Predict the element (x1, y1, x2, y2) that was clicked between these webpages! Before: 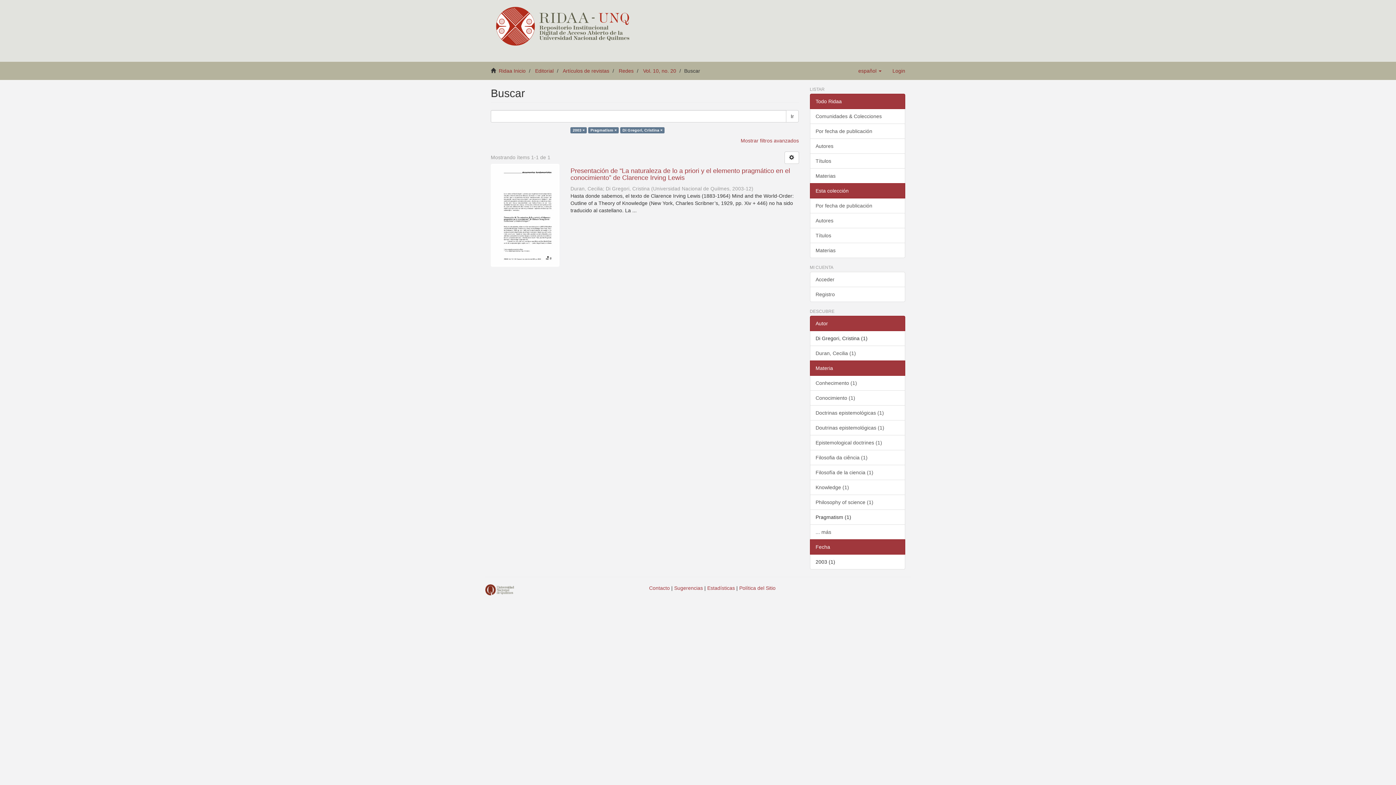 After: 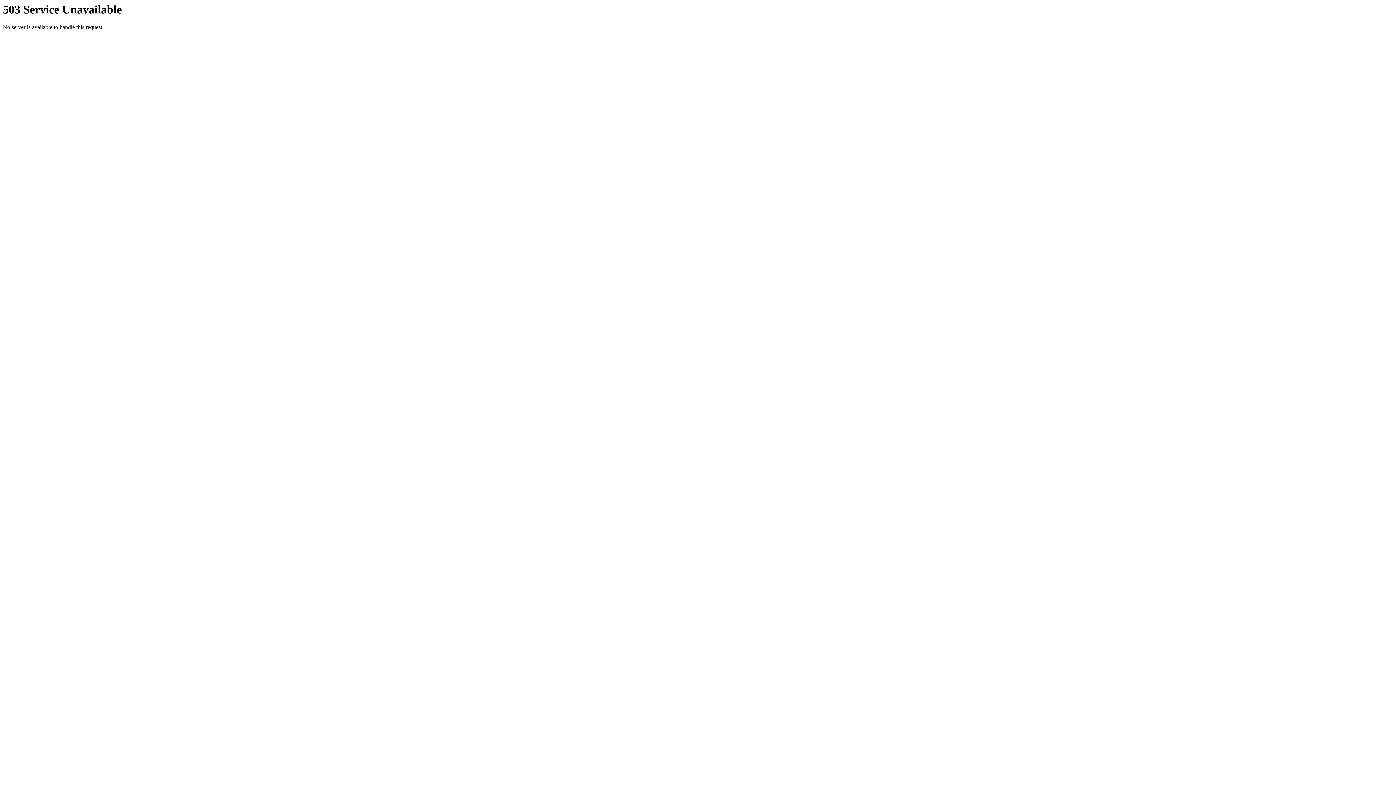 Action: bbox: (810, 390, 905, 405) label: Conocimiento (1)